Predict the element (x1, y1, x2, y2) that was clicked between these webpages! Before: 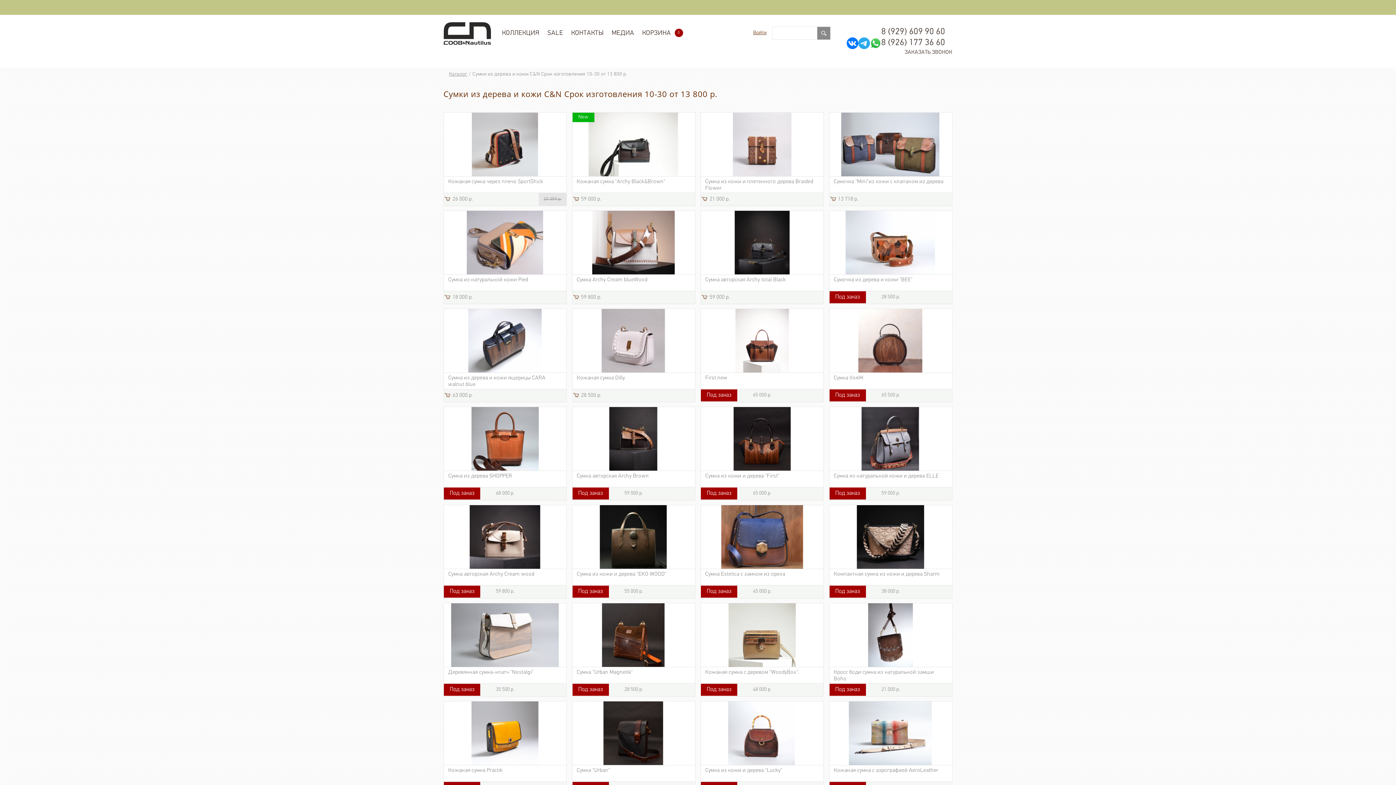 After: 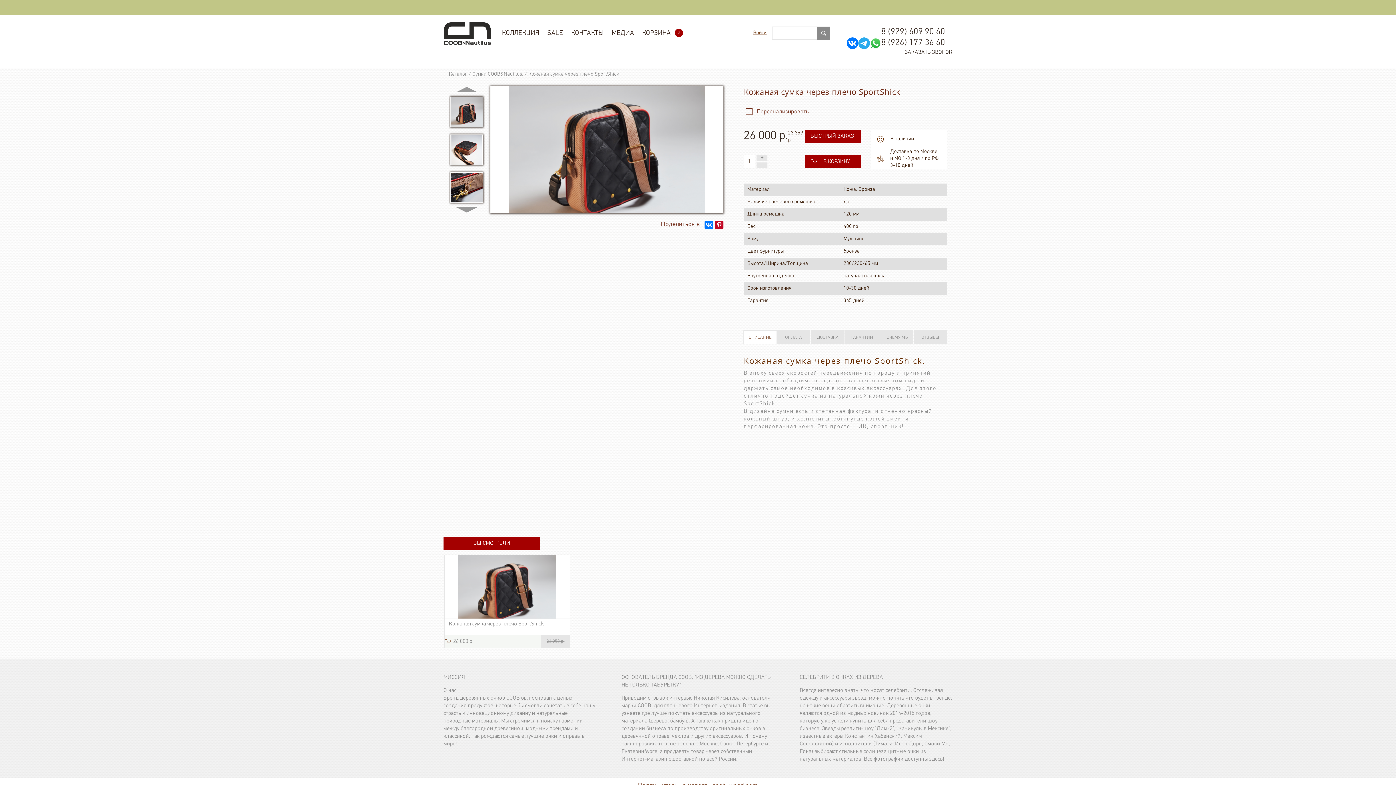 Action: bbox: (464, 112, 484, 176)